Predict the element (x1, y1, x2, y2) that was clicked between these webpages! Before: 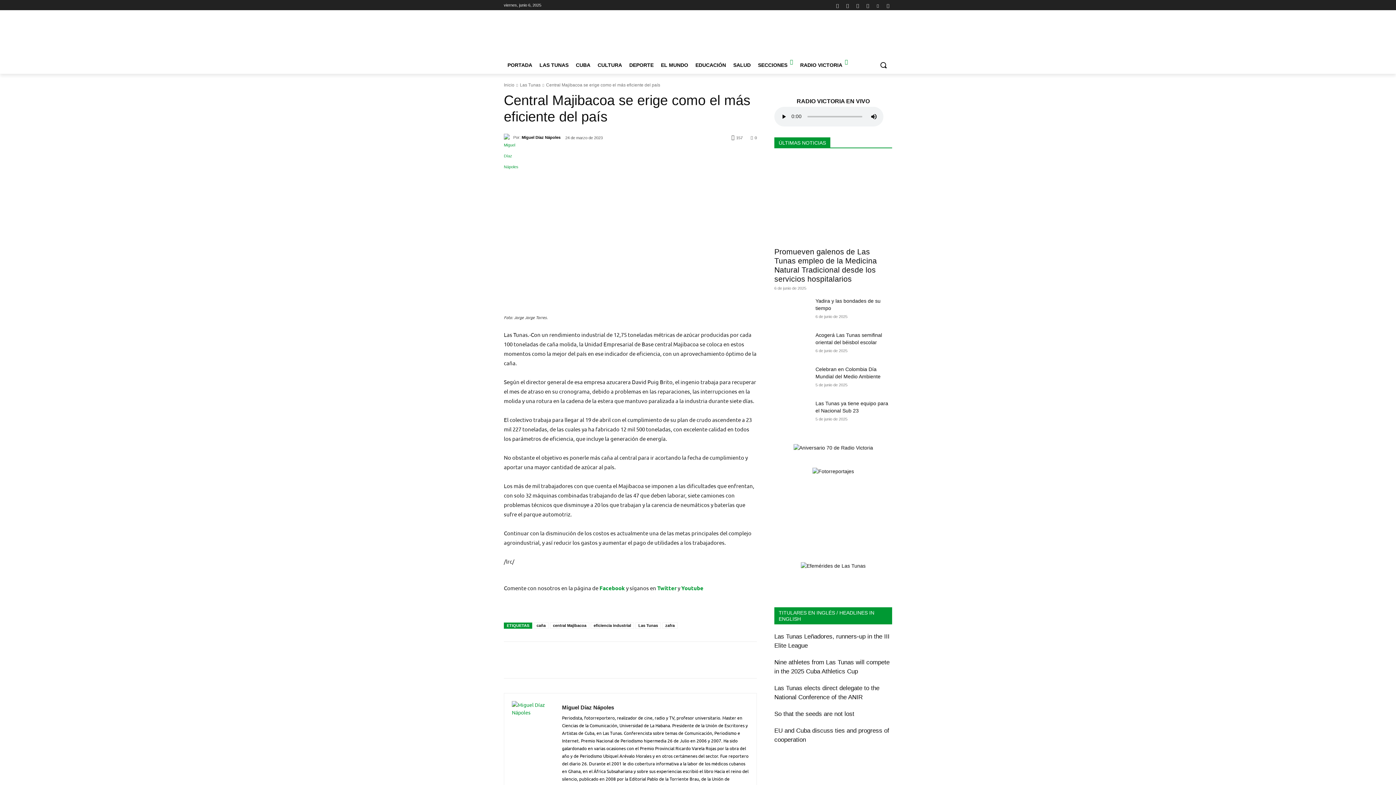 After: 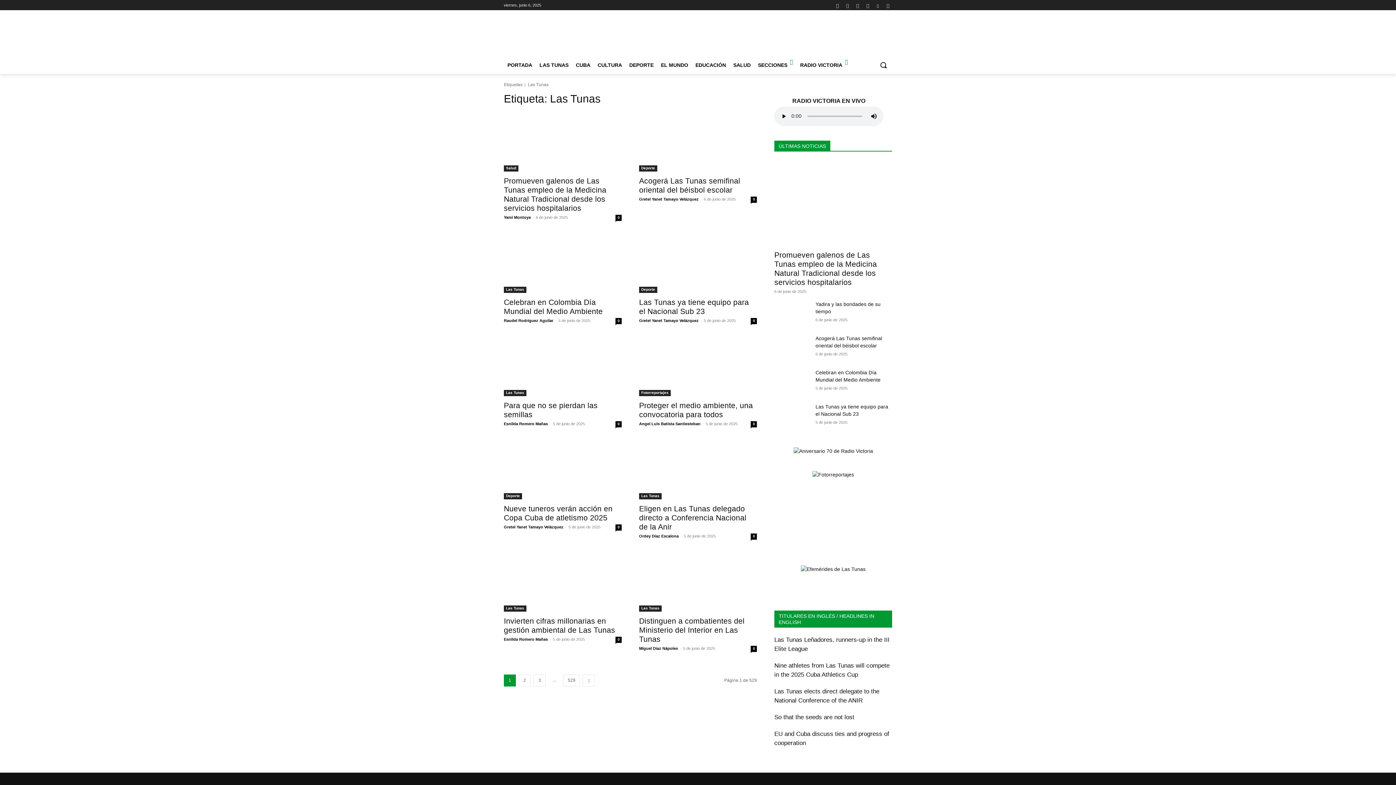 Action: label: Las Tunas bbox: (635, 622, 661, 629)